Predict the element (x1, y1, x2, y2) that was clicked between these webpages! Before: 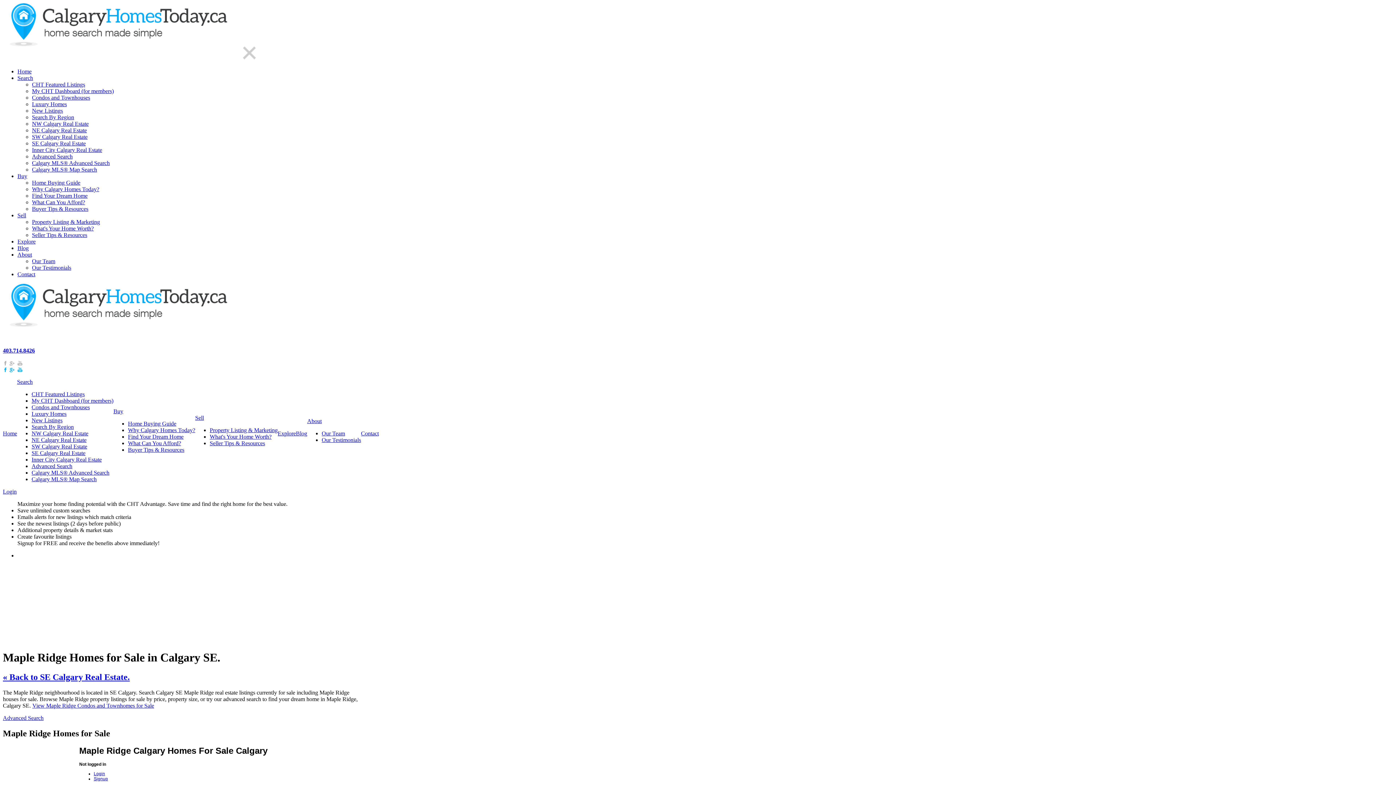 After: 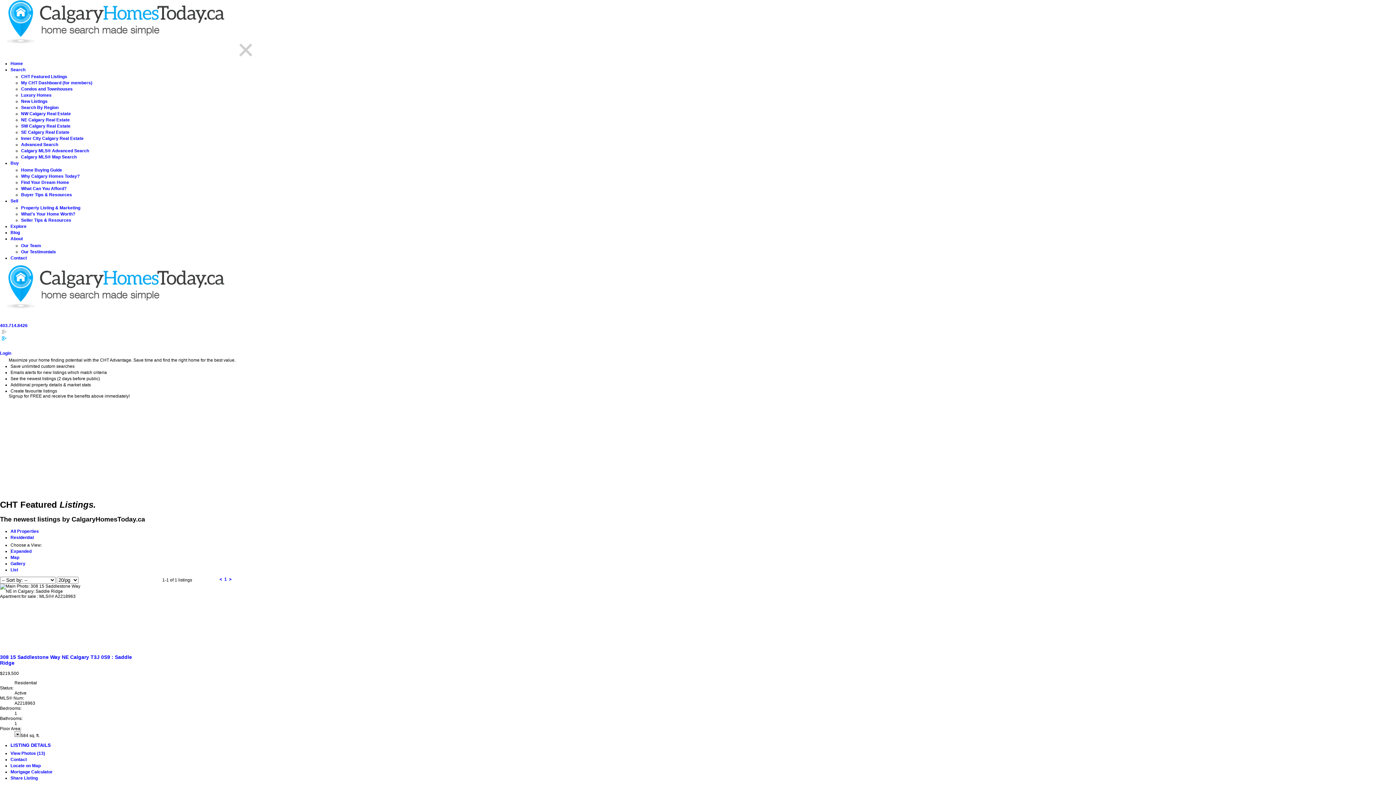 Action: label: CHT Featured Listings bbox: (31, 391, 84, 397)